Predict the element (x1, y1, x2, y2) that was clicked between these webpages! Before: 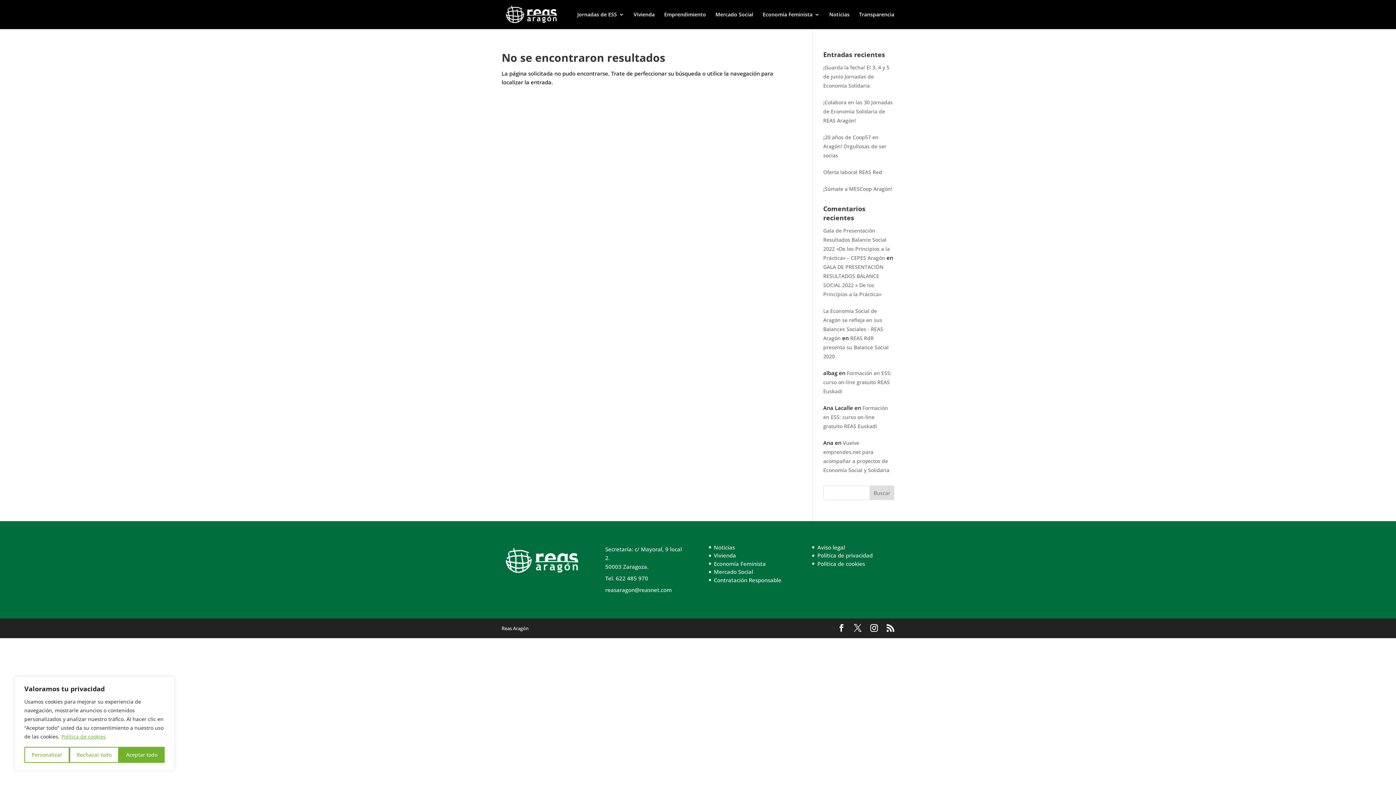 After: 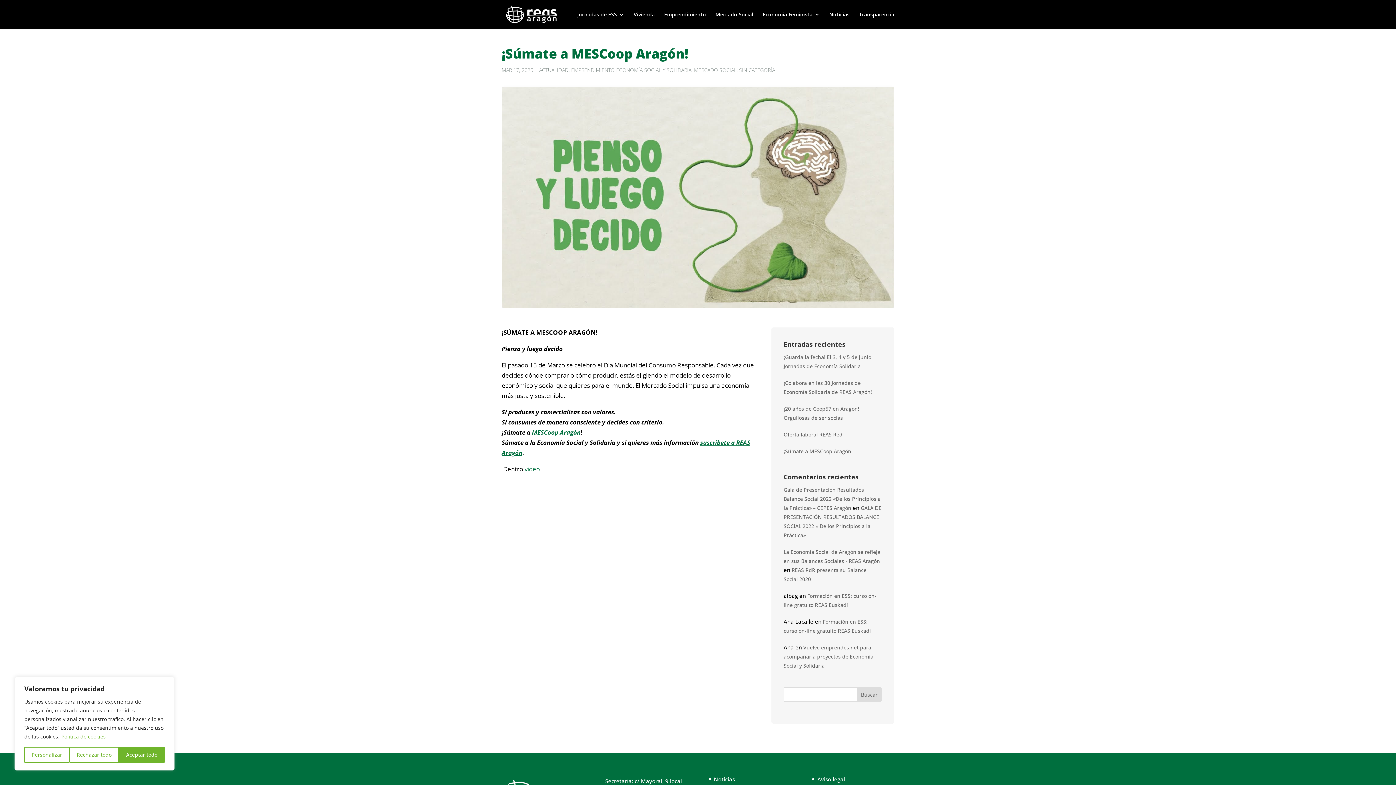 Action: label: ¡Súmate a MESCoop Aragón! bbox: (823, 185, 892, 192)